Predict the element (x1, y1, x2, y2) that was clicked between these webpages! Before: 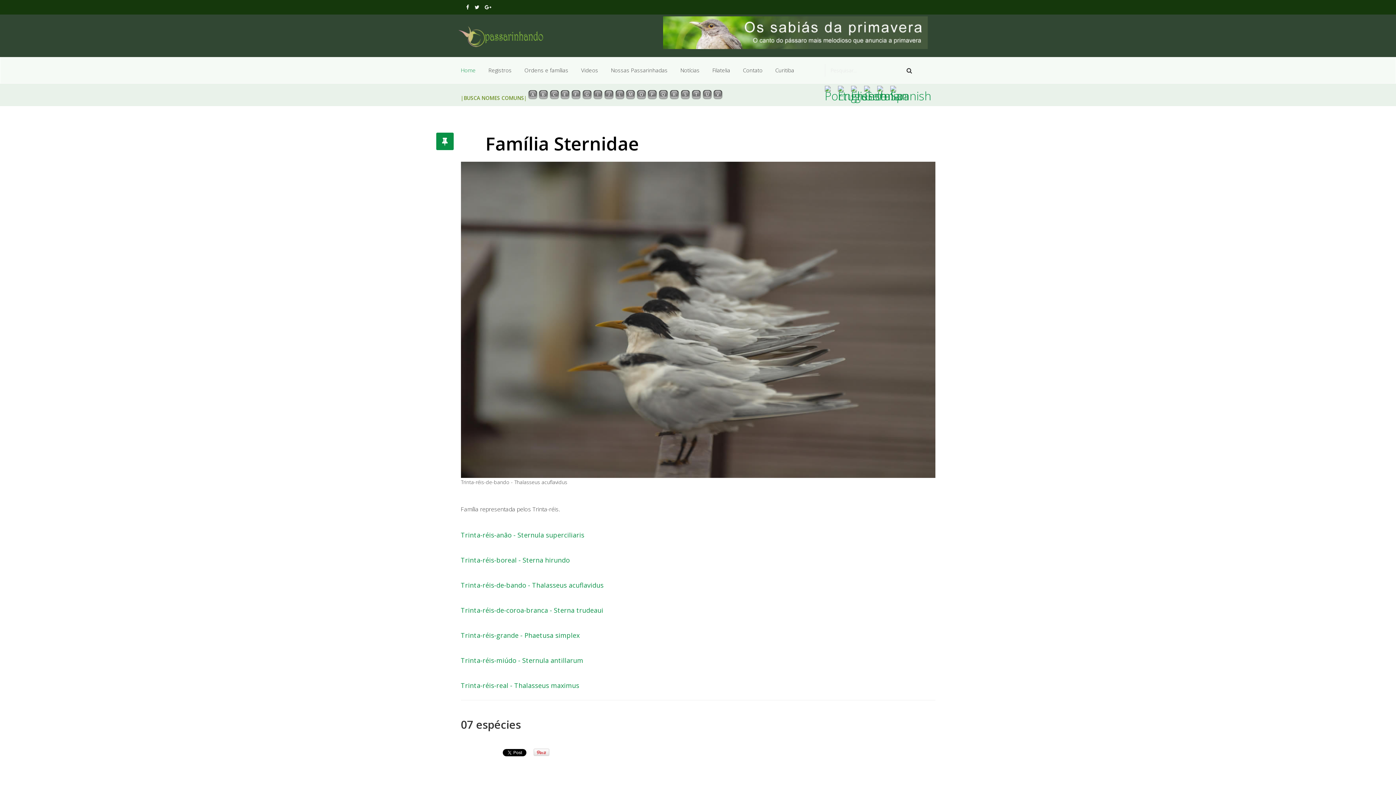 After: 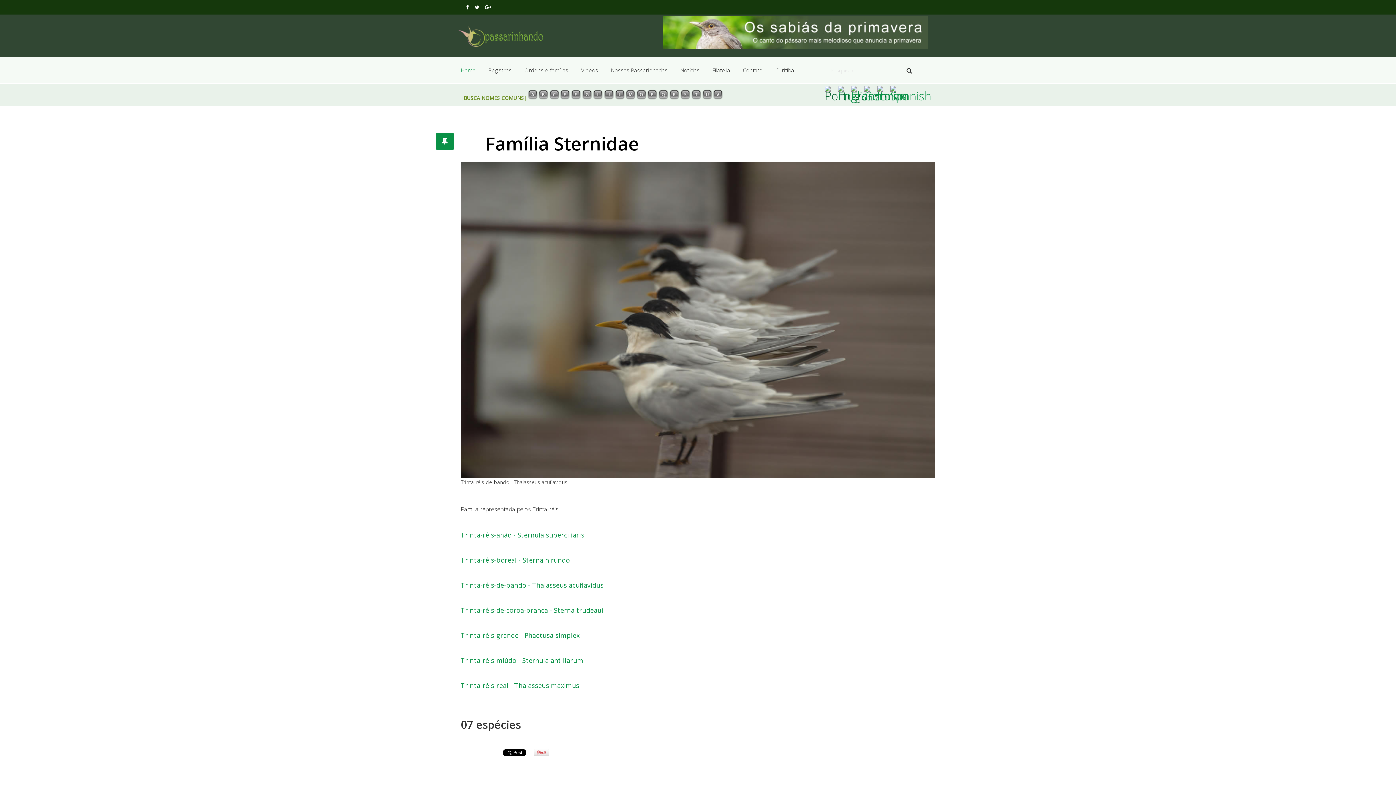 Action: bbox: (825, 85, 836, 100)